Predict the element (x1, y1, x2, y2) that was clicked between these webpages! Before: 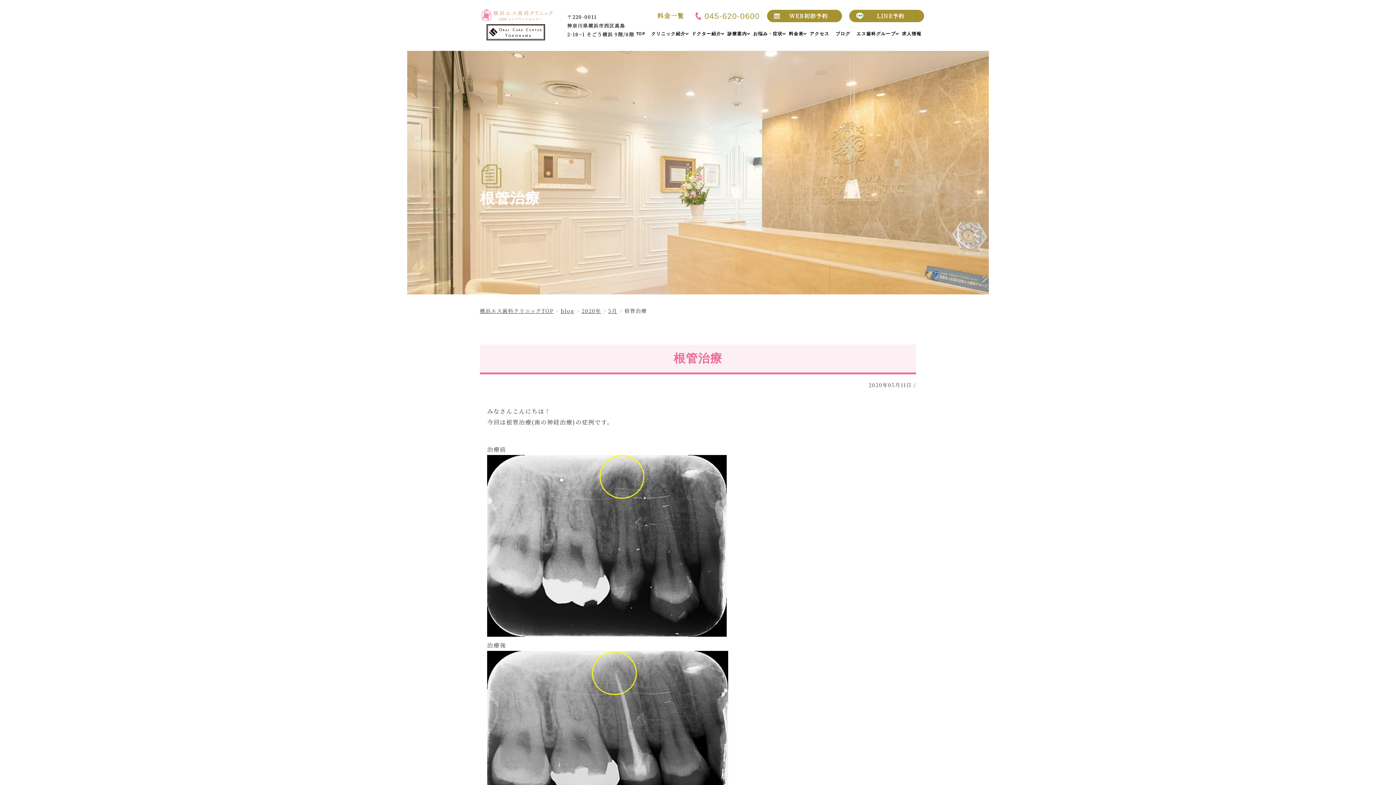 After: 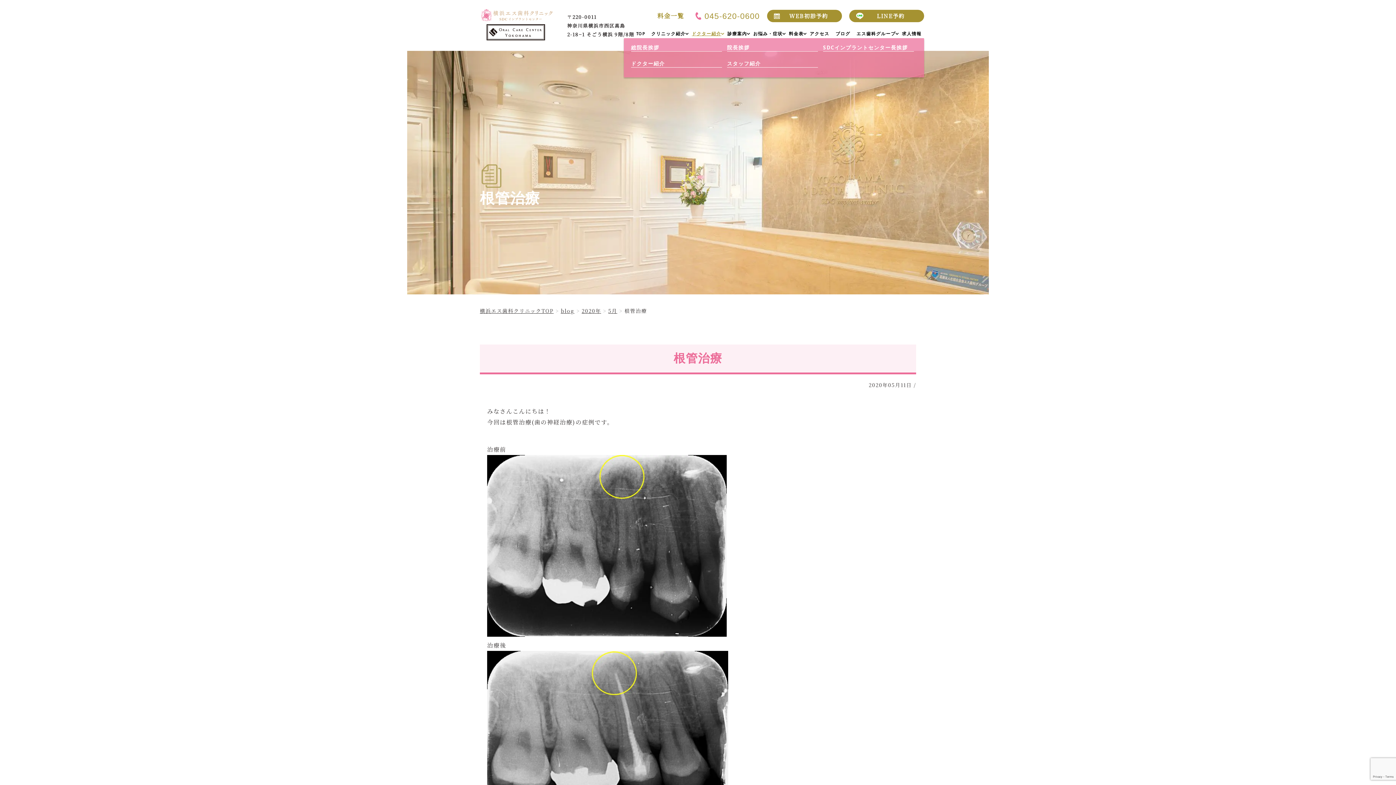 Action: bbox: (688, 30, 724, 37) label: ドクター紹介